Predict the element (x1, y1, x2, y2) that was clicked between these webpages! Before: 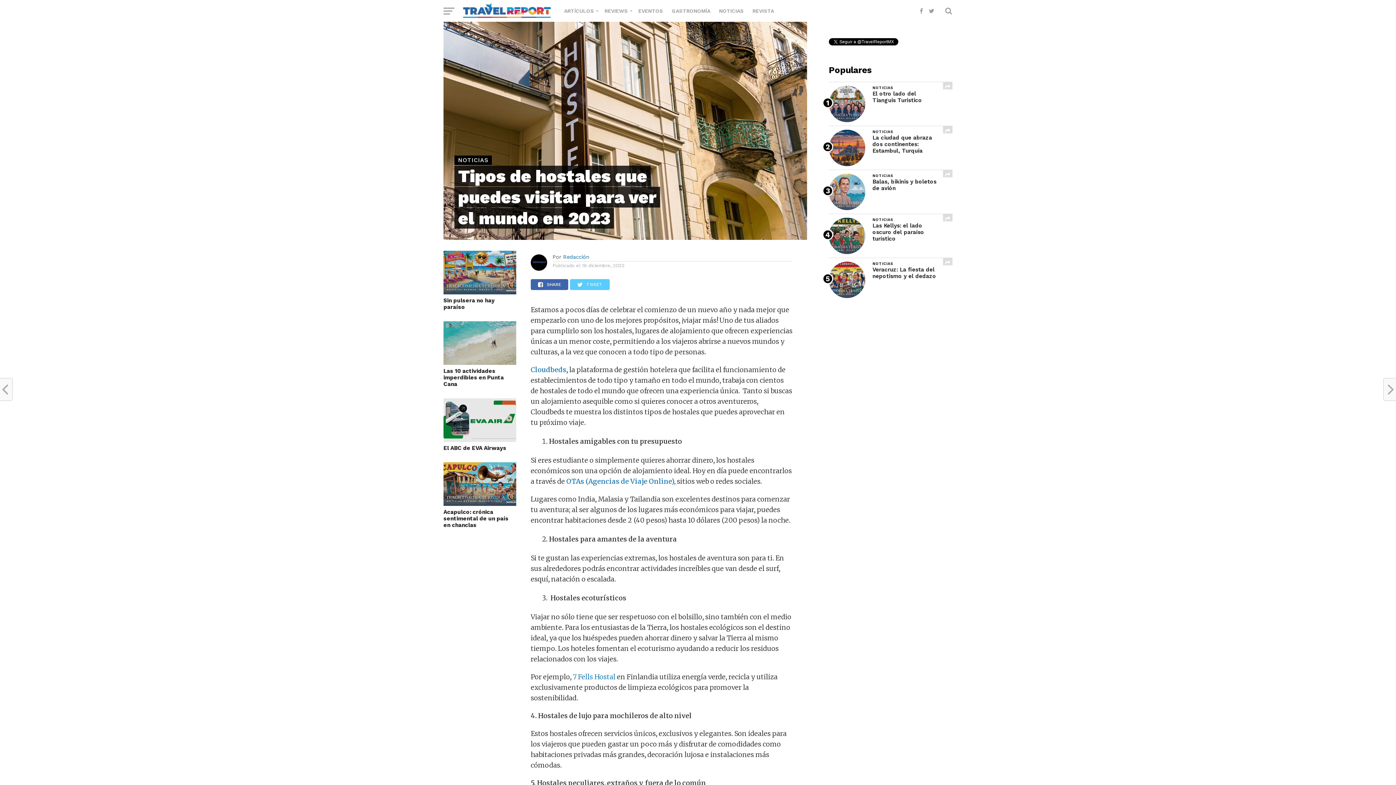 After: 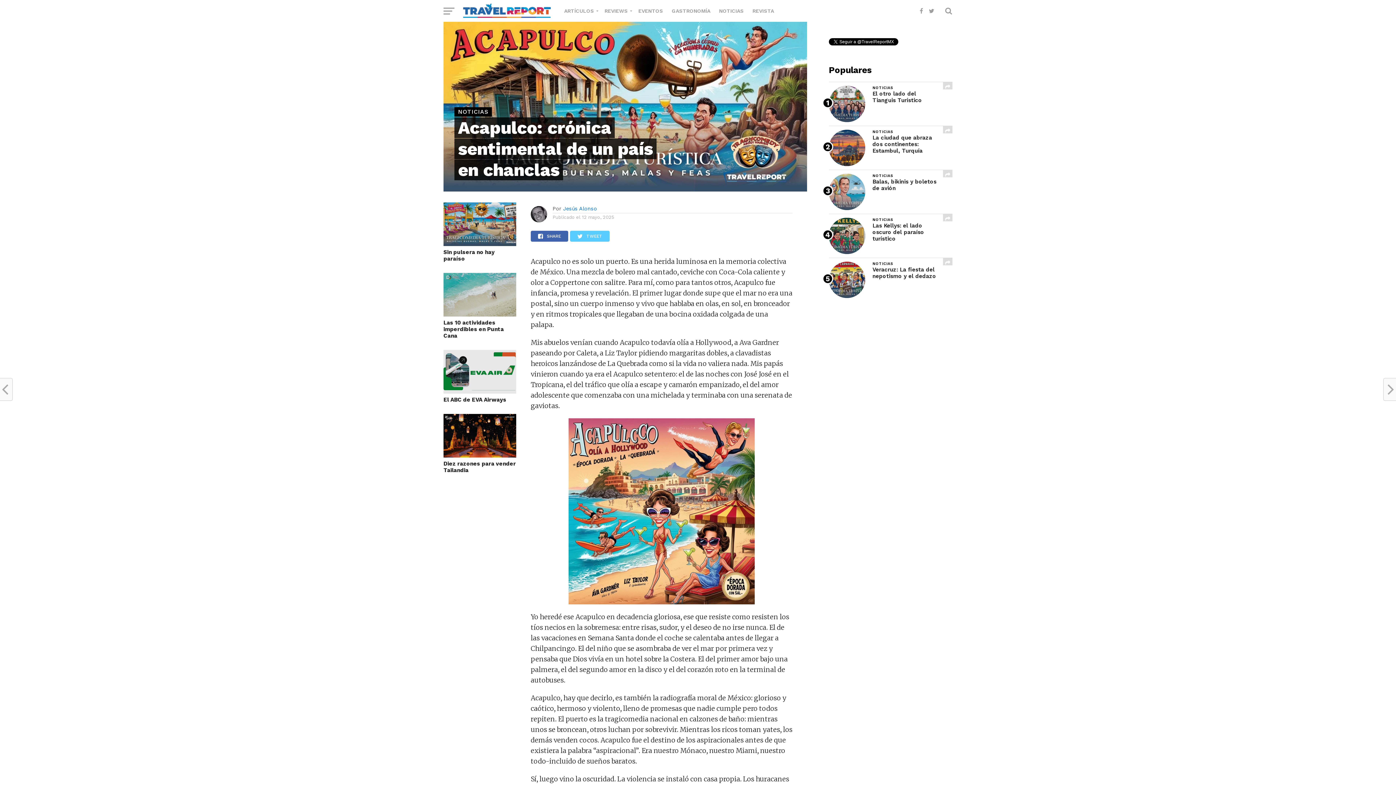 Action: bbox: (443, 500, 516, 507)